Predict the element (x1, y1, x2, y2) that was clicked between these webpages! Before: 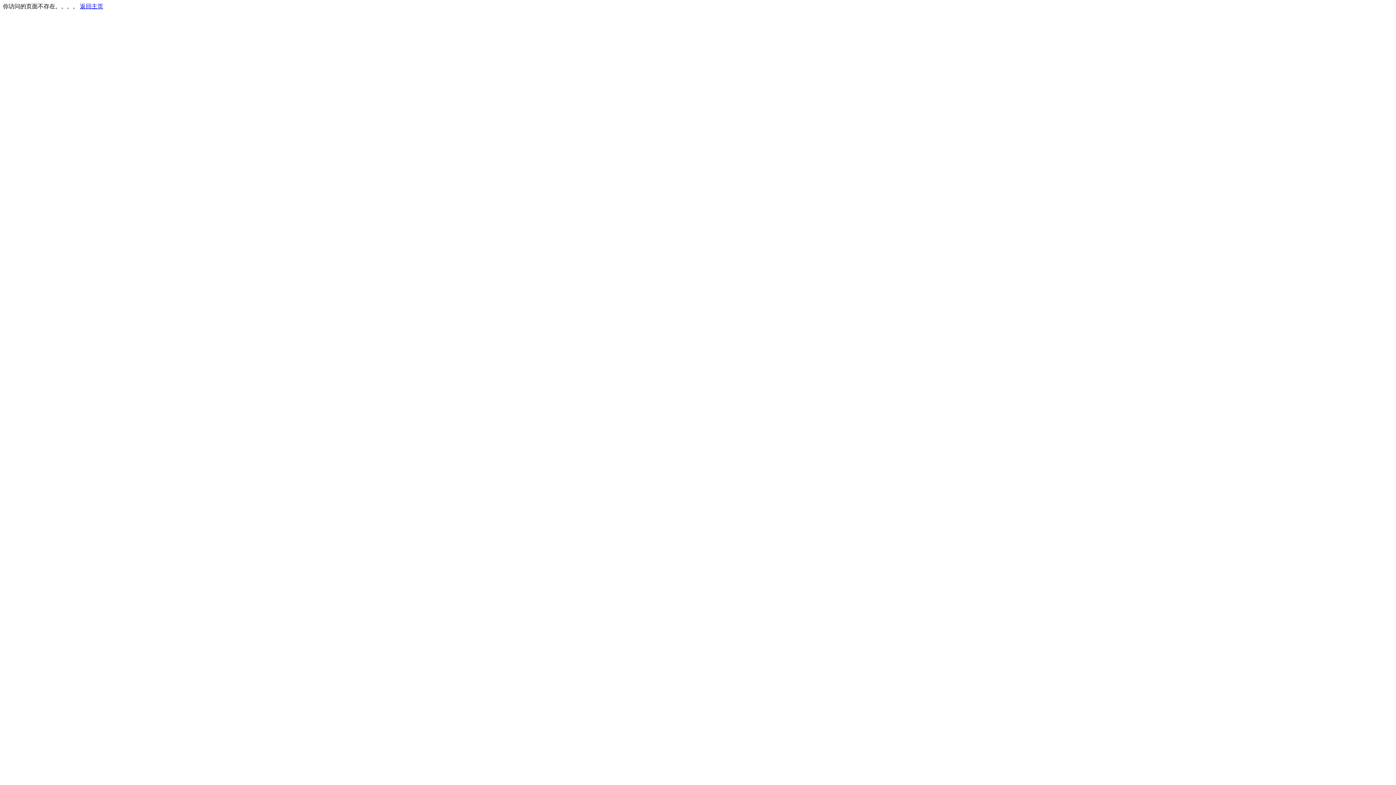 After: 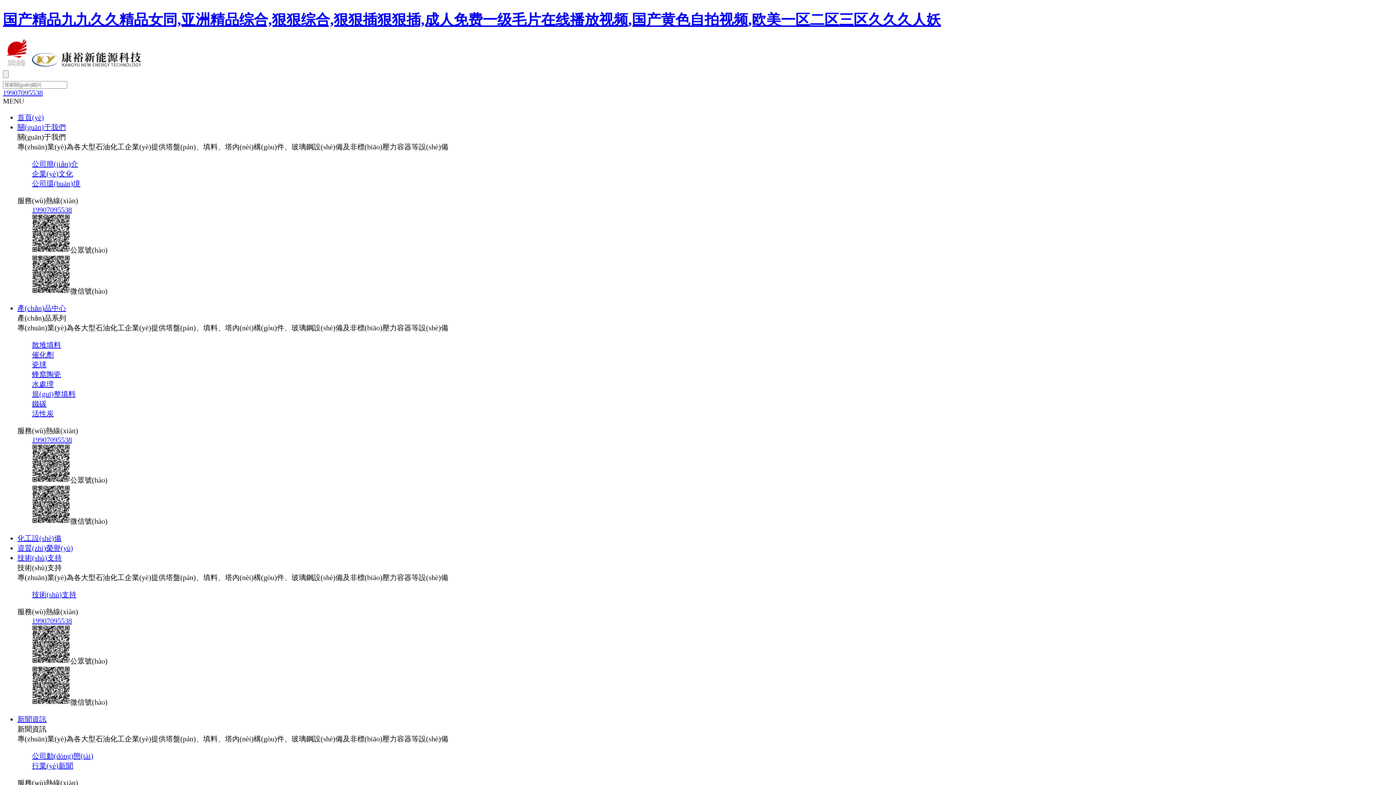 Action: label: 返回主页 bbox: (80, 3, 103, 9)